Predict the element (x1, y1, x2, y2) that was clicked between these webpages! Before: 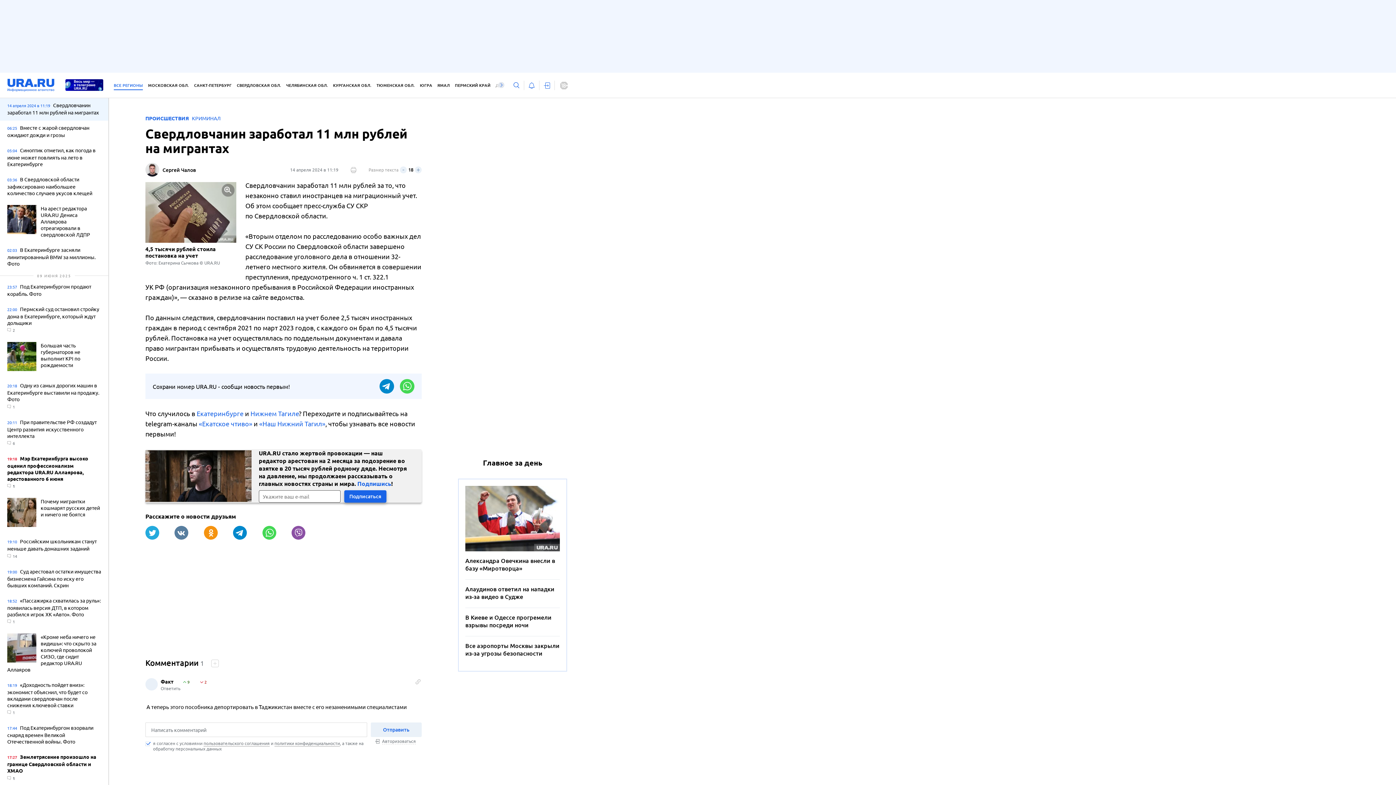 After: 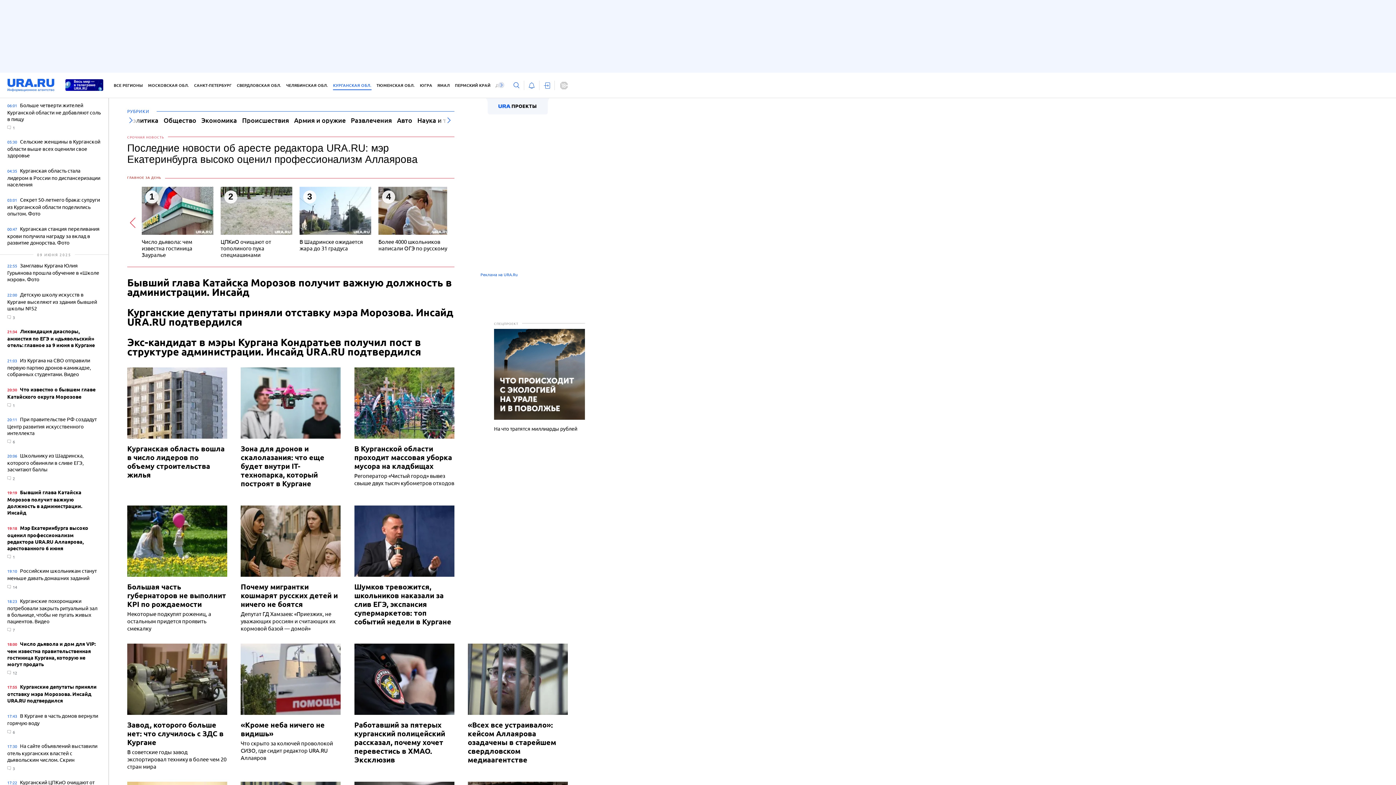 Action: bbox: (333, 81, 371, 90) label: КУРГАНСКАЯ ОБЛ.